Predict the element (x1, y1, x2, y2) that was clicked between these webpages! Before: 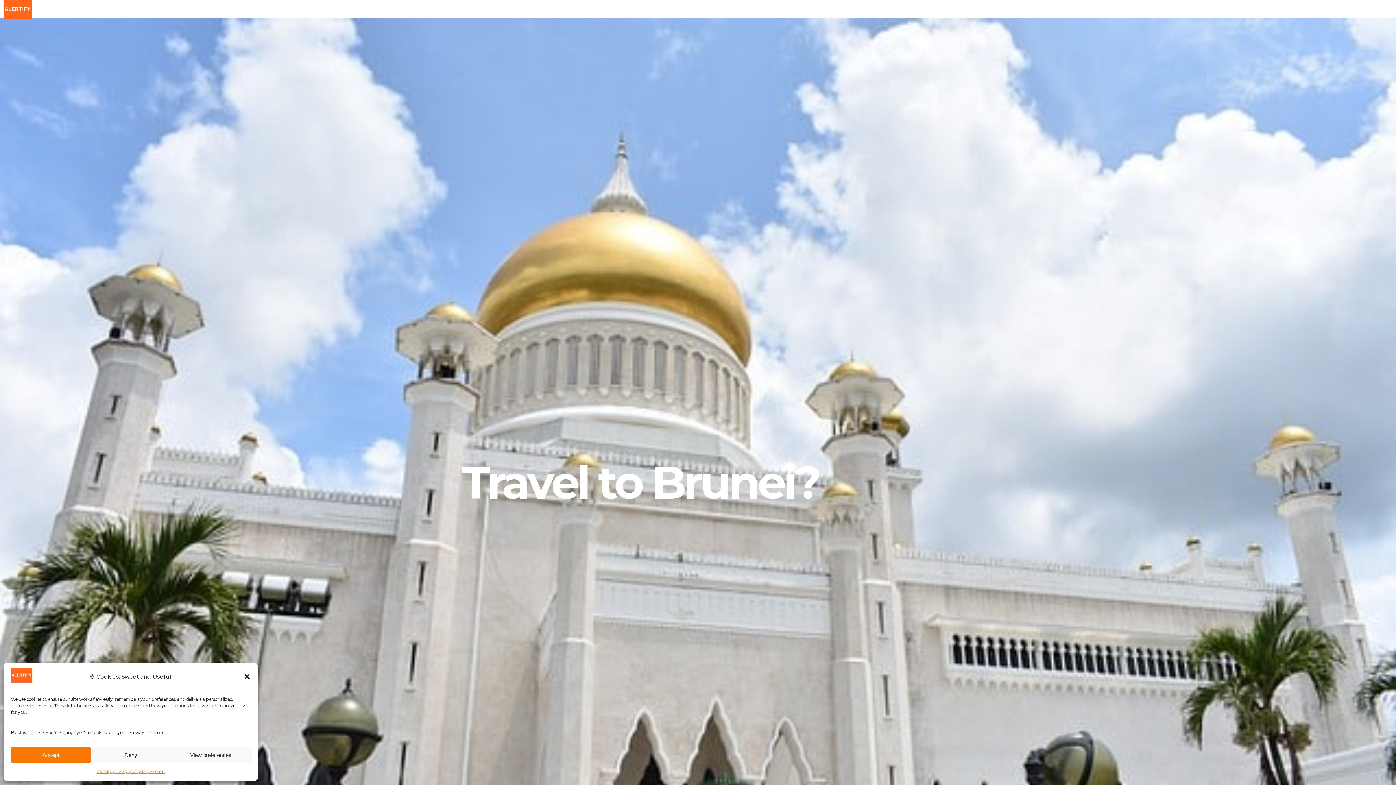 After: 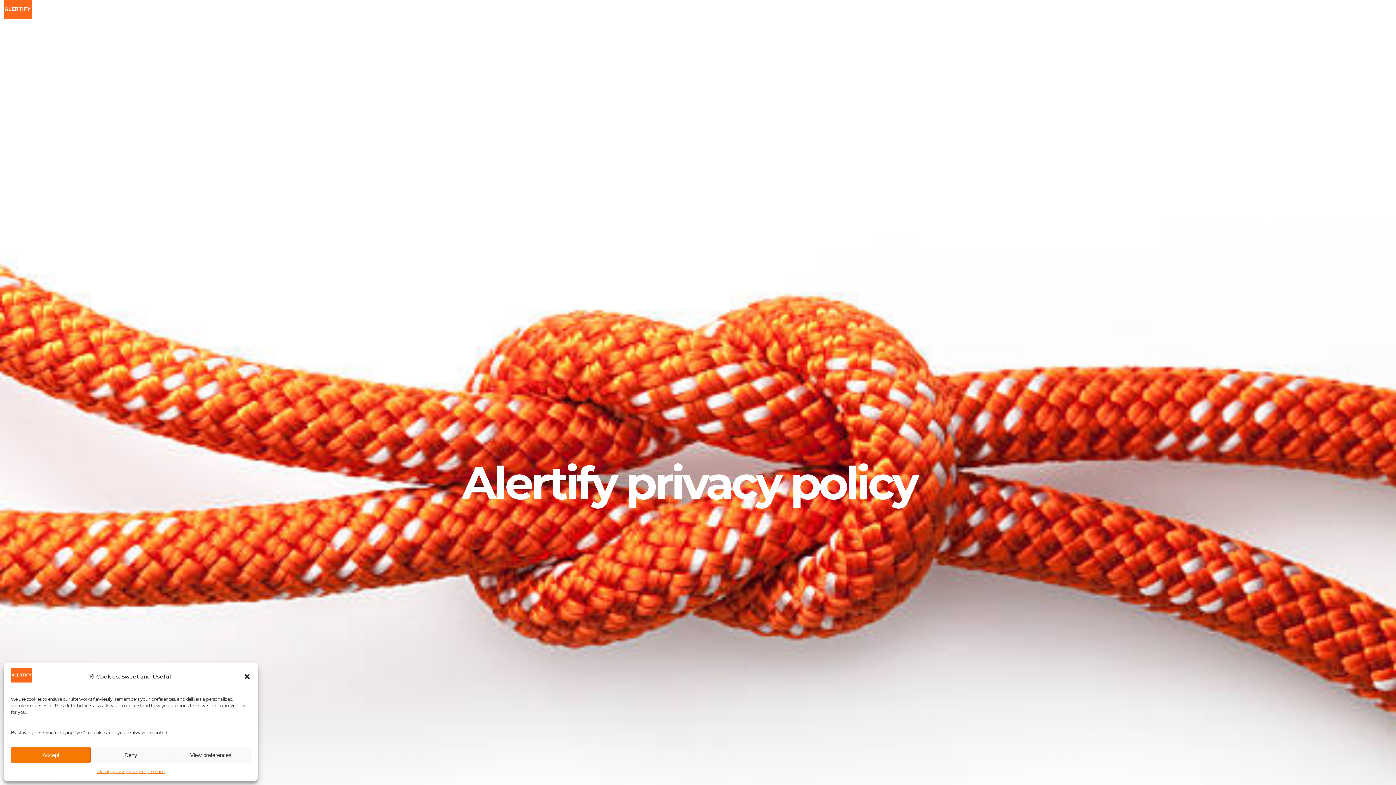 Action: bbox: (97, 767, 140, 776) label: Alertify privacy policy